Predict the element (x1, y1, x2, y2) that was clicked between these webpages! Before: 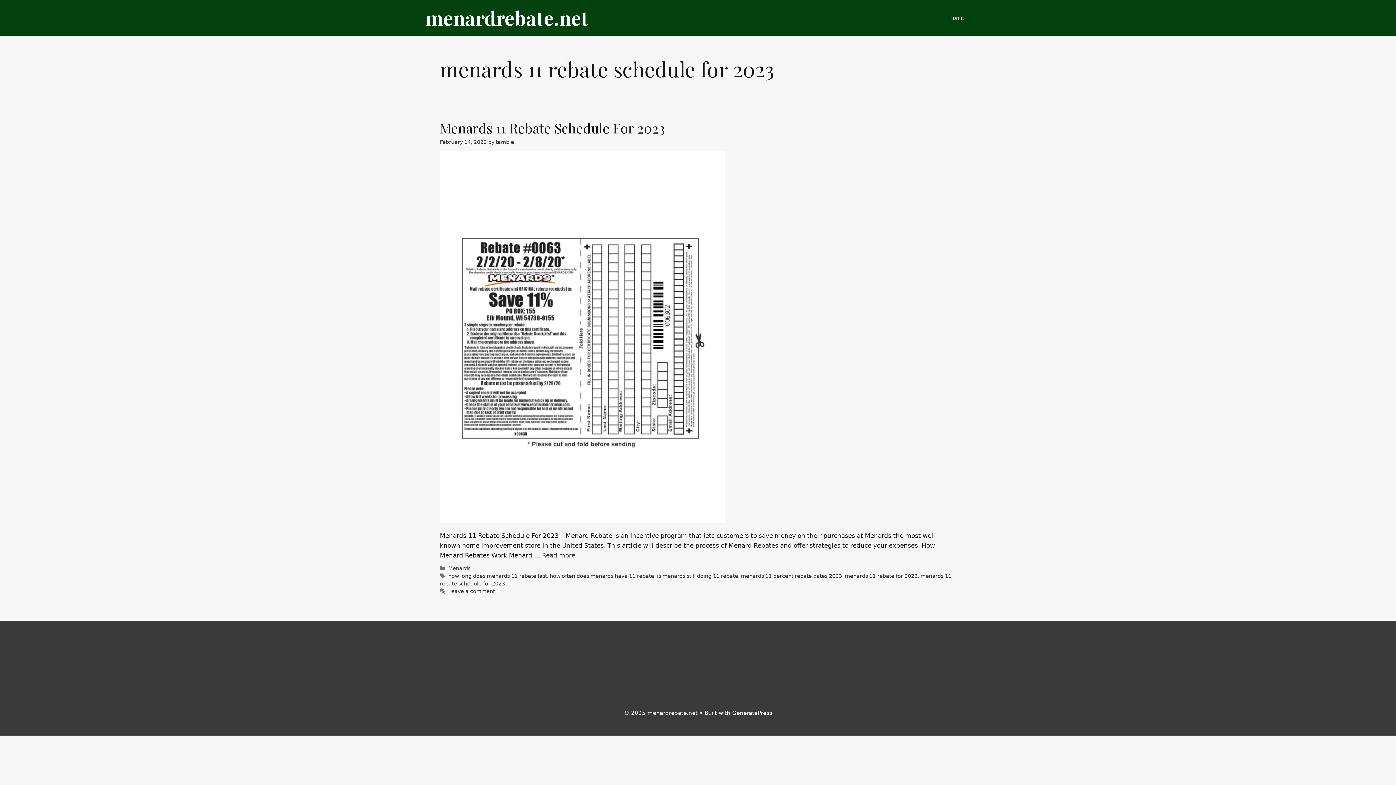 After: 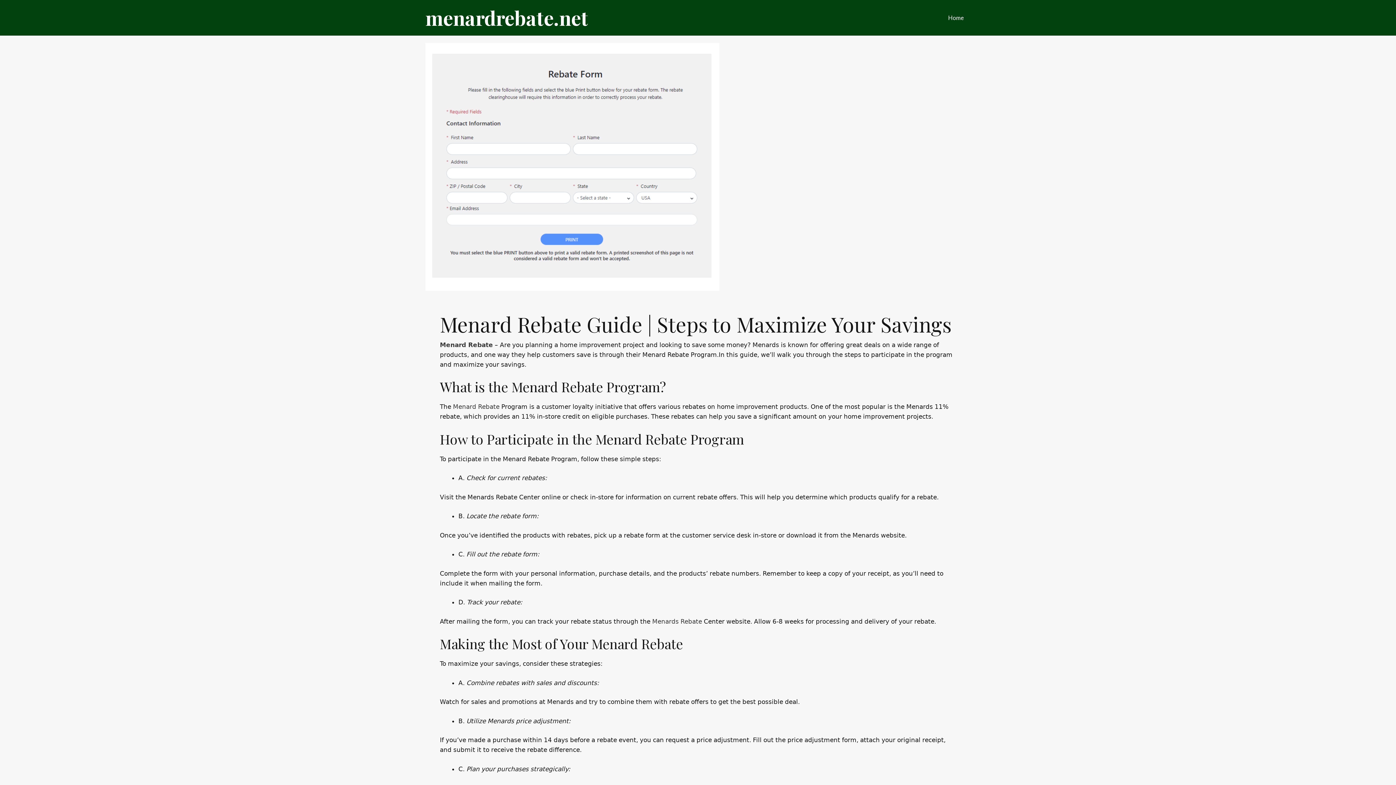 Action: bbox: (425, 0, 588, 35) label: menardrebate.net